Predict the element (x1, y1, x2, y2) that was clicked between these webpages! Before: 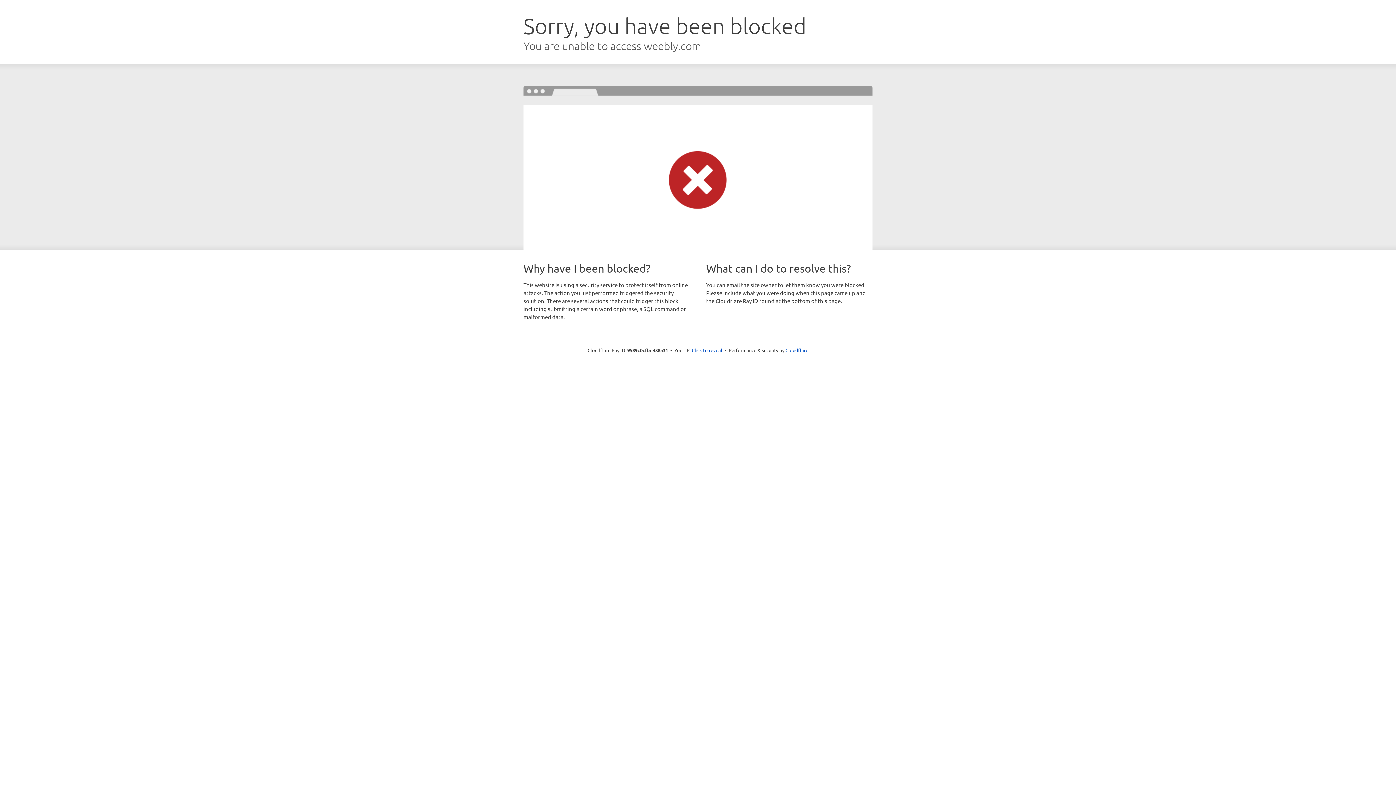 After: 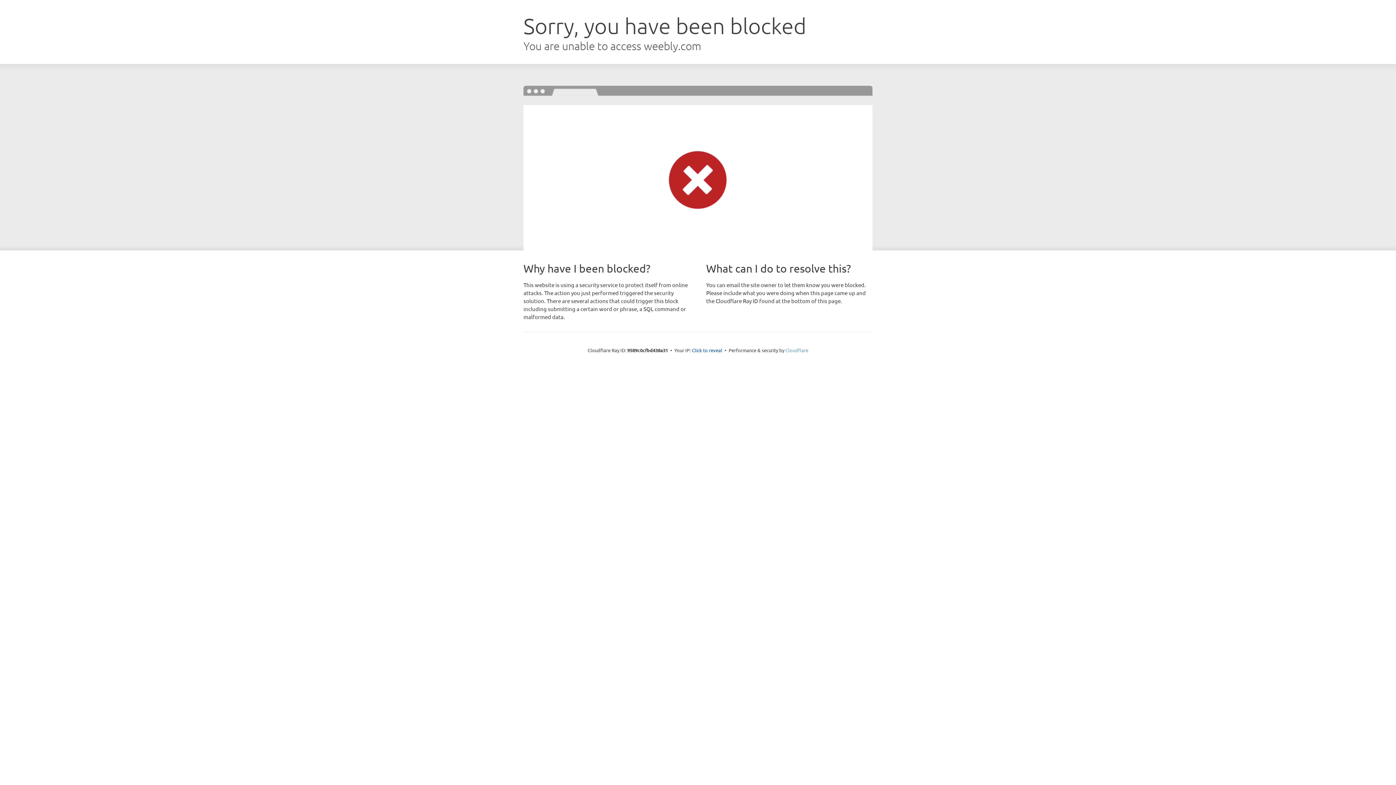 Action: label: Cloudflare bbox: (785, 347, 808, 353)